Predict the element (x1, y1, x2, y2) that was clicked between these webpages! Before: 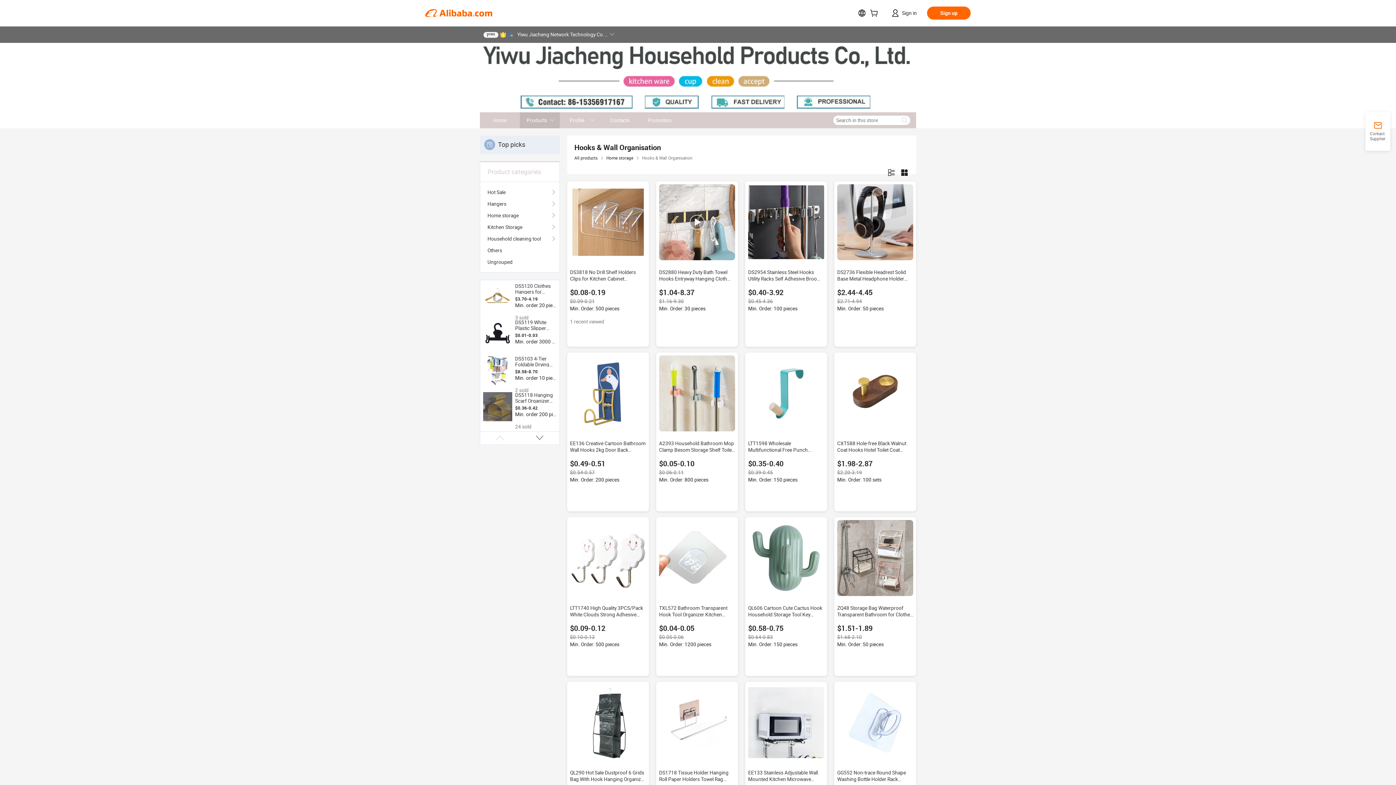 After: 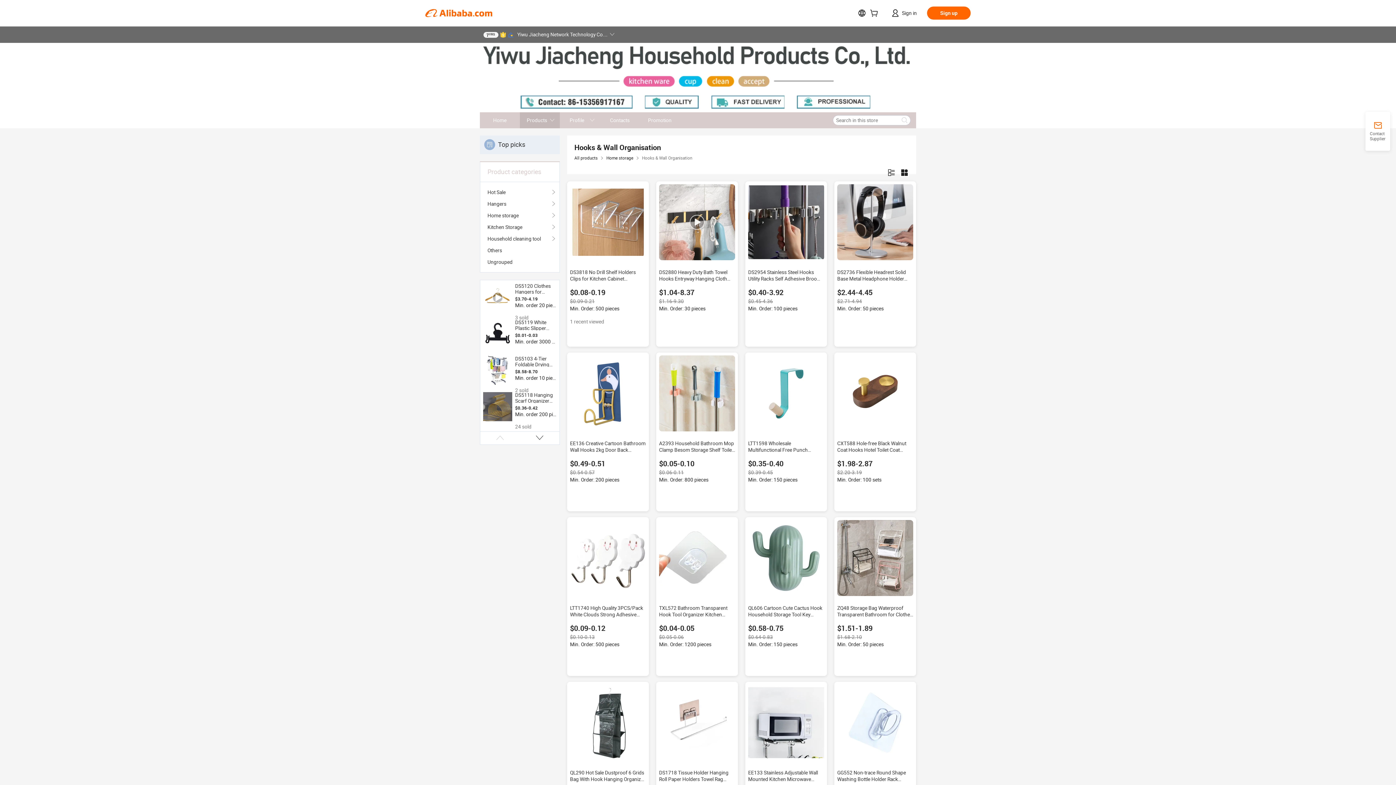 Action: bbox: (483, 319, 512, 348)